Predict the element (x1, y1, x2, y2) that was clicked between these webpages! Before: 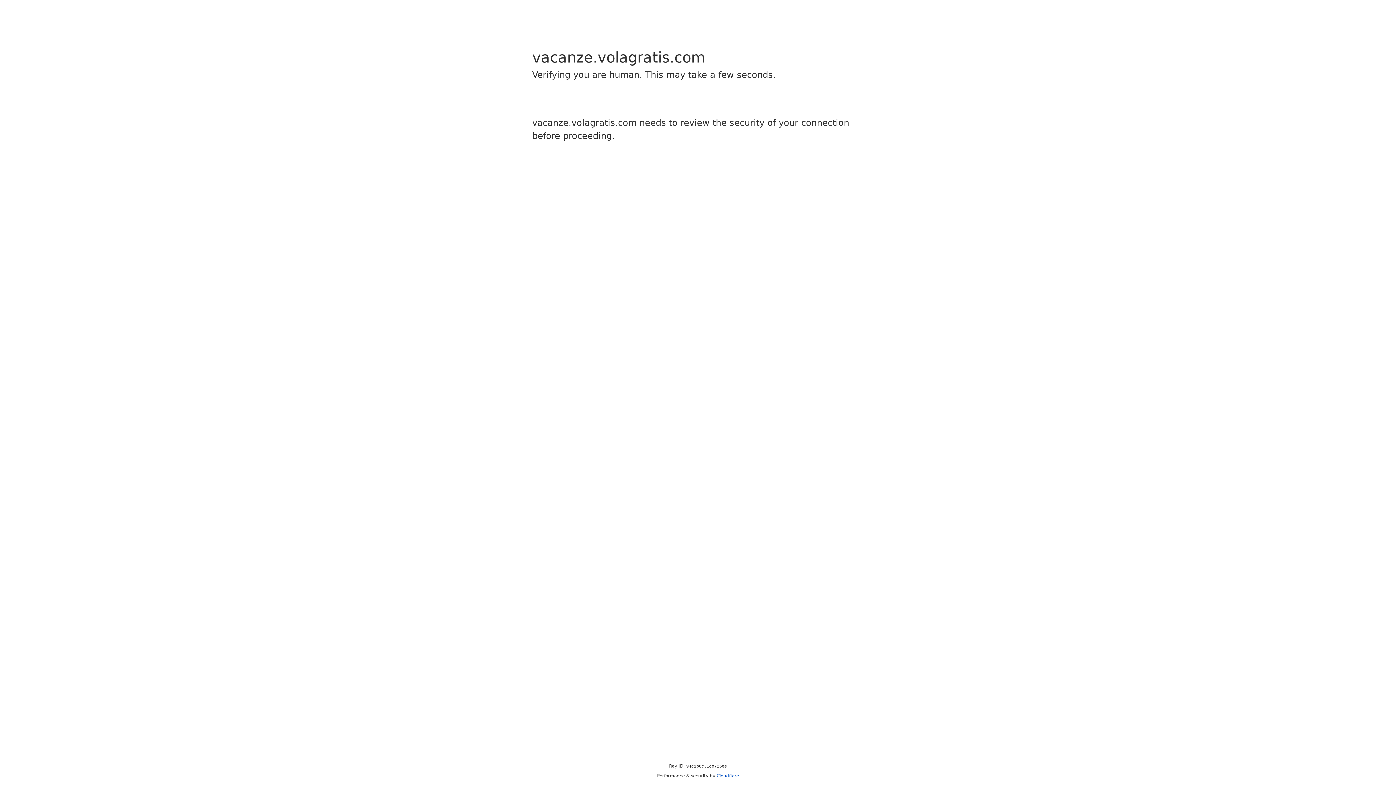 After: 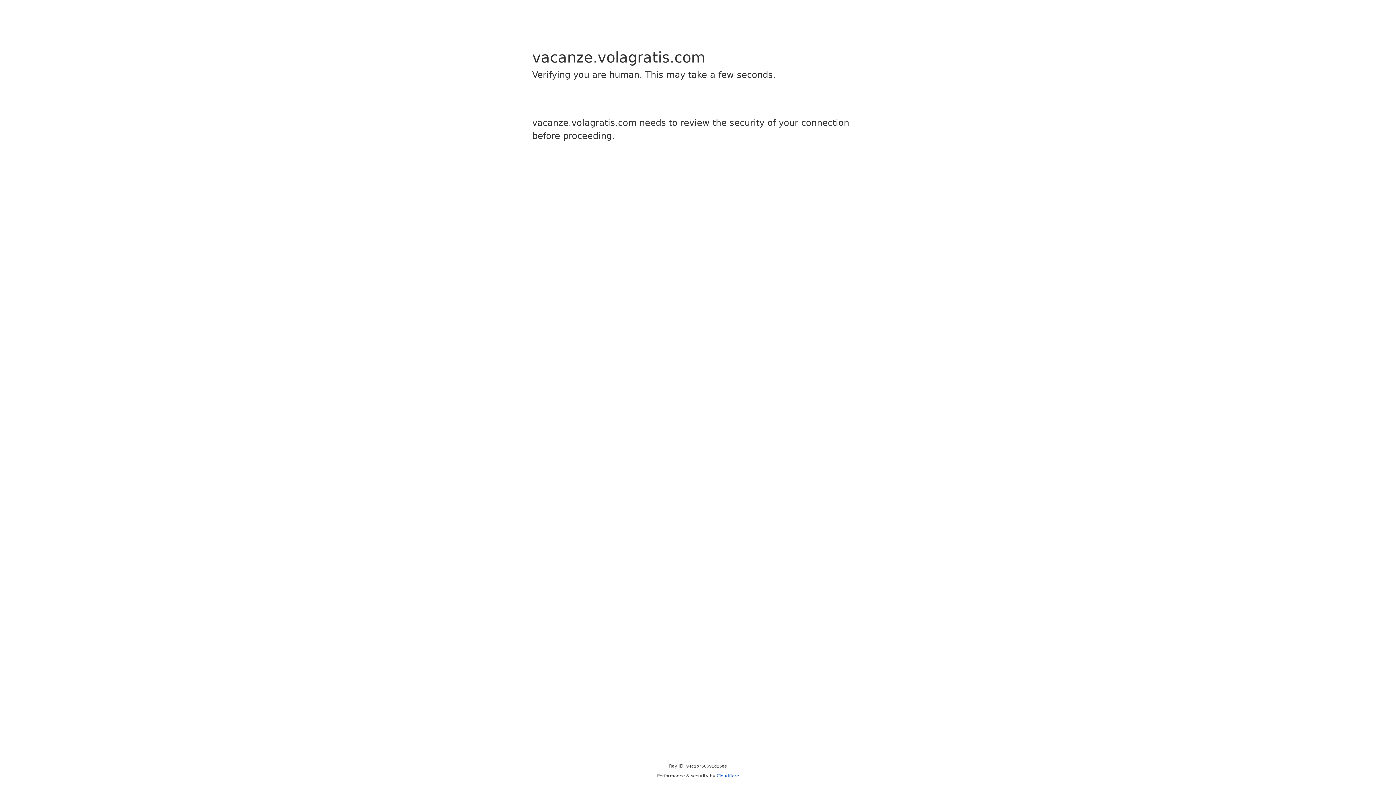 Action: label: Cloudflare bbox: (716, 773, 739, 778)